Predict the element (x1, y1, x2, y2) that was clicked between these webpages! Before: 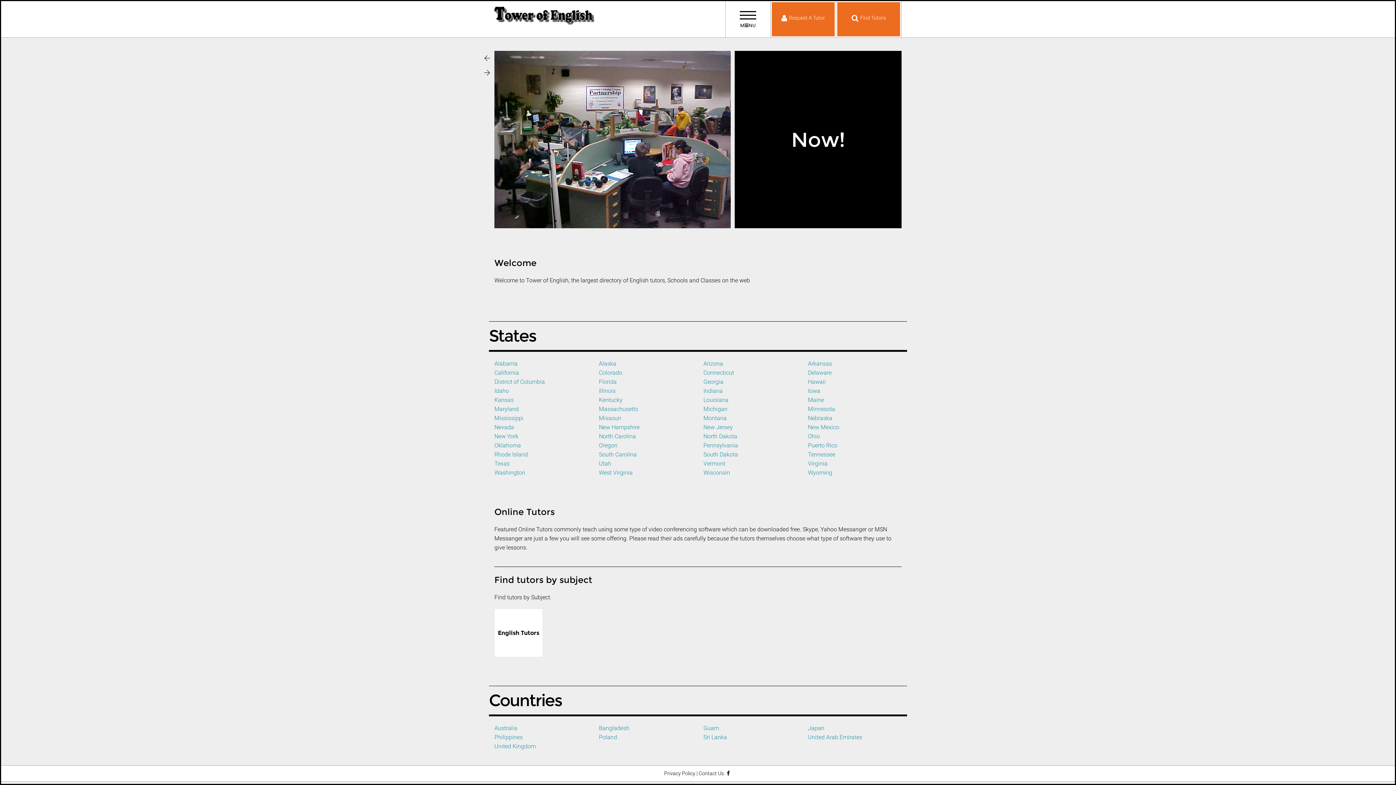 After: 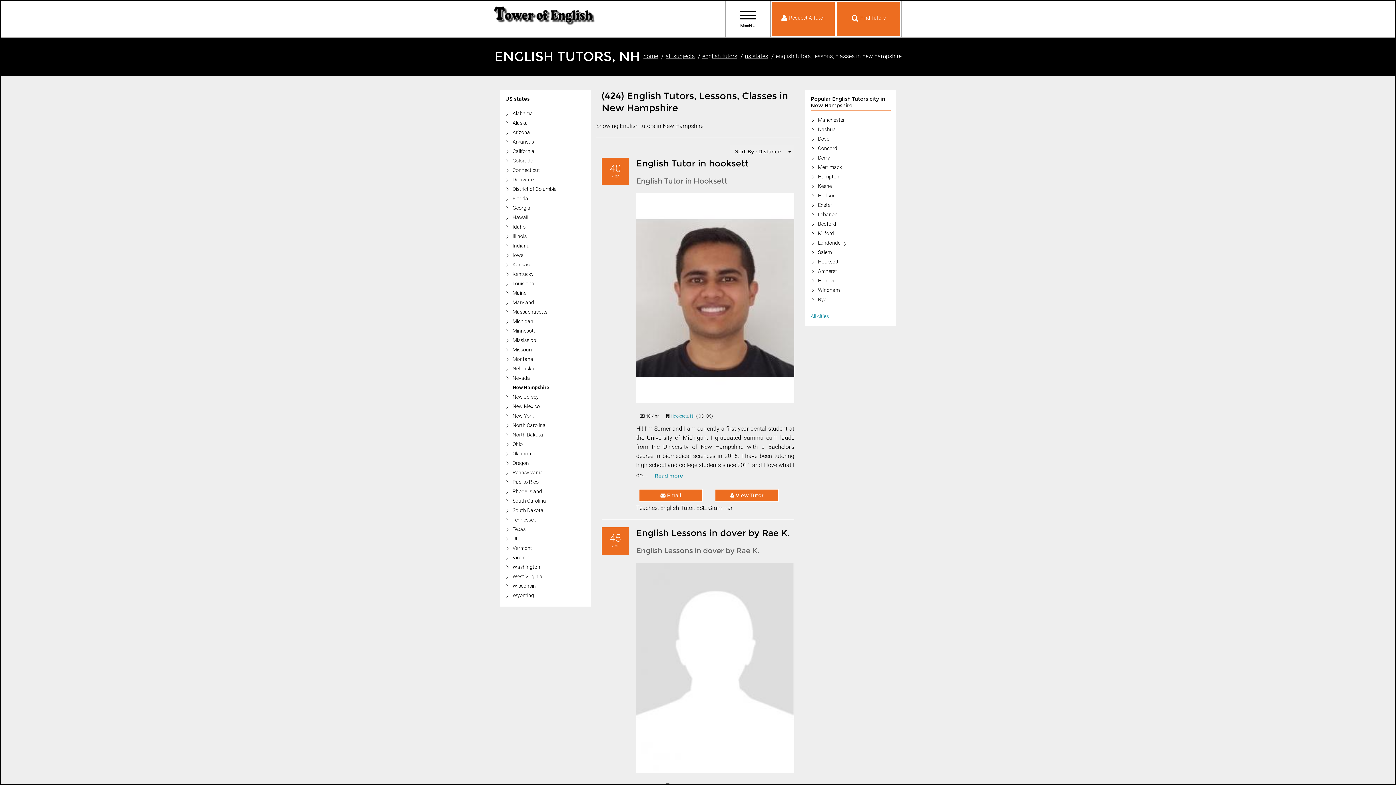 Action: bbox: (599, 424, 639, 430) label: New Hampshire